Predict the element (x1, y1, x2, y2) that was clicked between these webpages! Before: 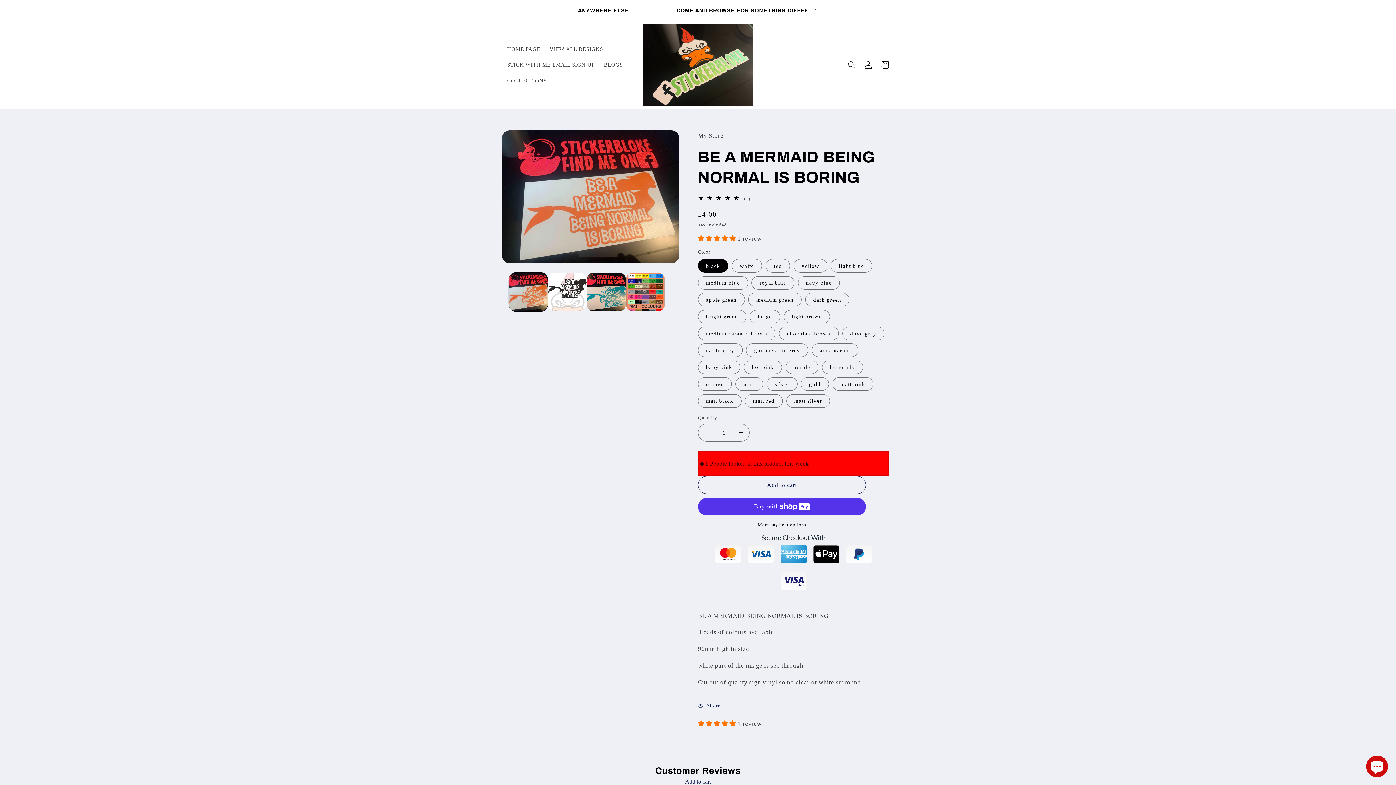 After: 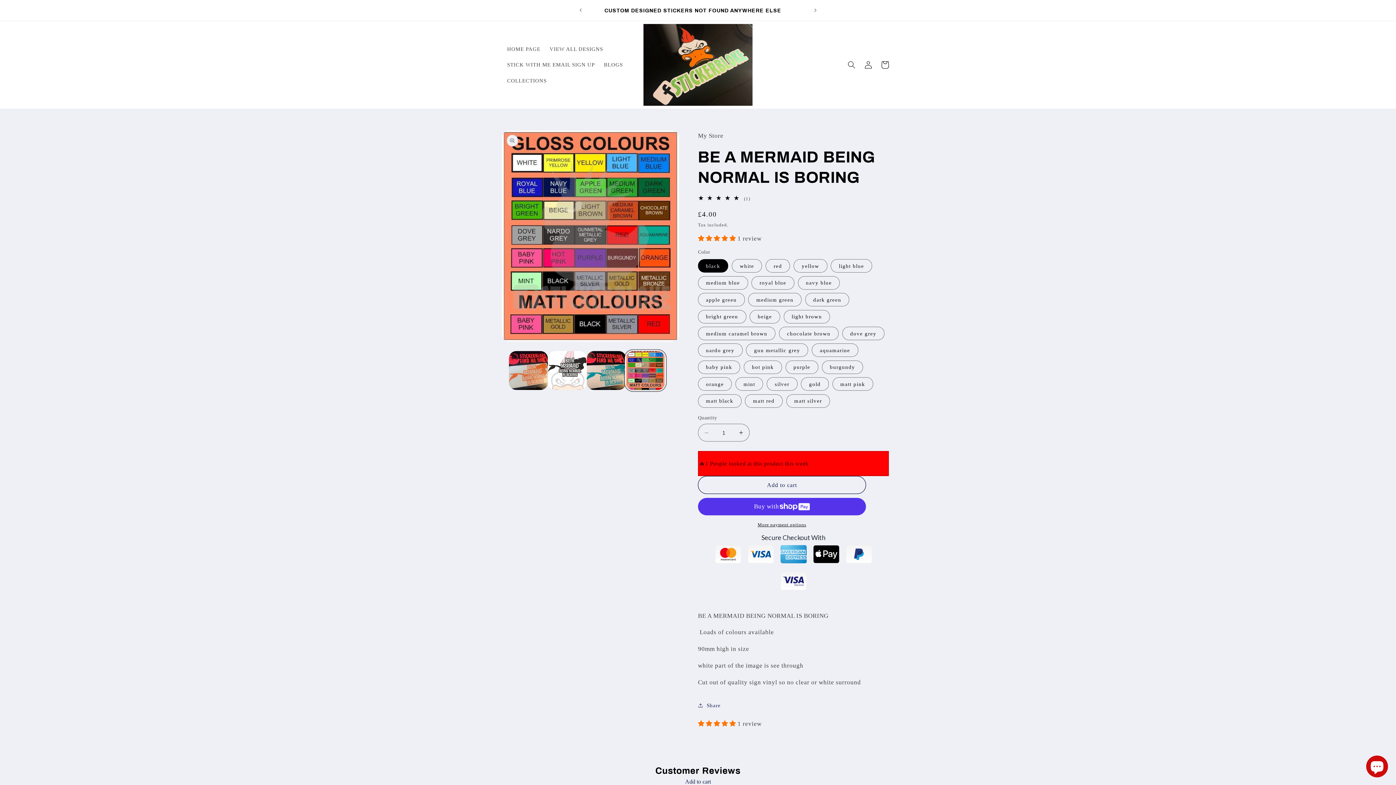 Action: label: Load image 4 in gallery view bbox: (626, 272, 664, 311)